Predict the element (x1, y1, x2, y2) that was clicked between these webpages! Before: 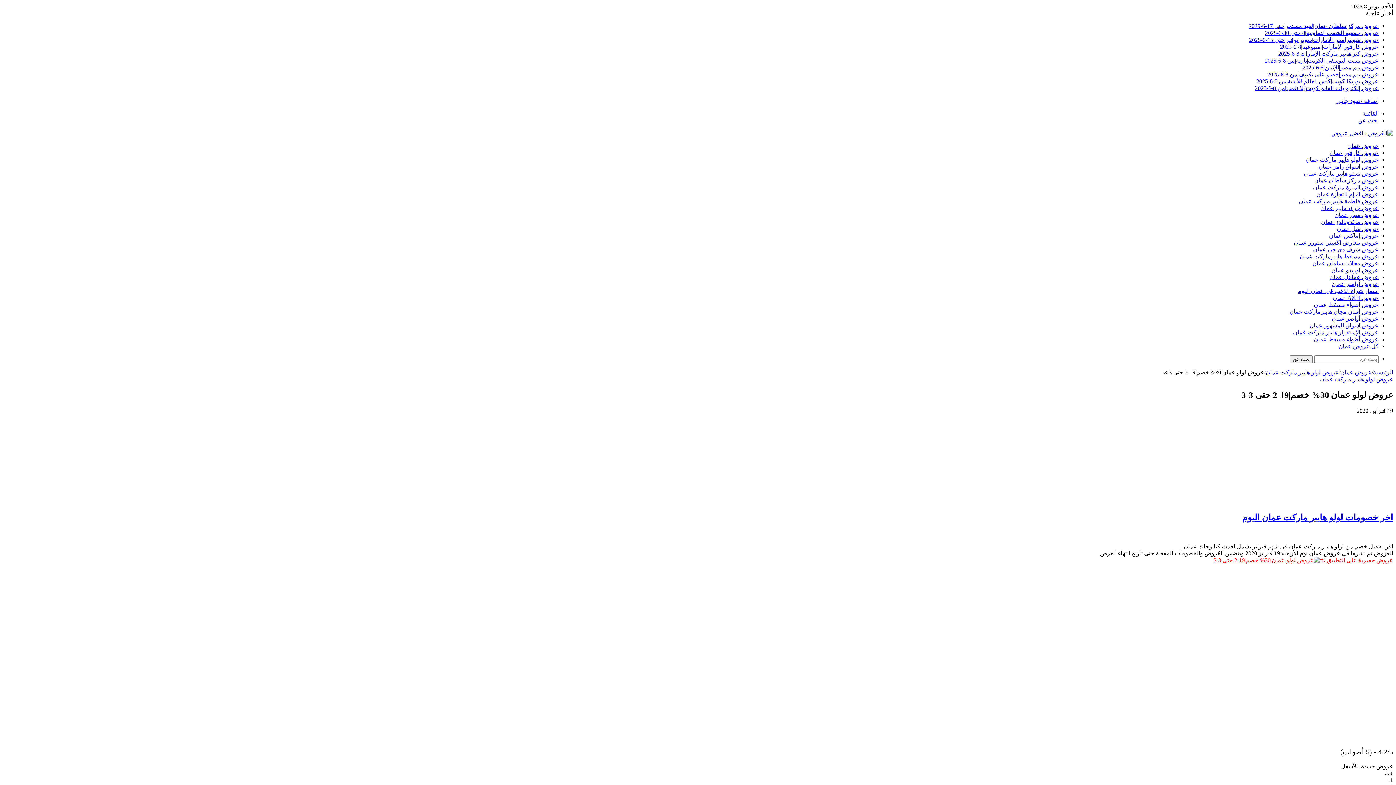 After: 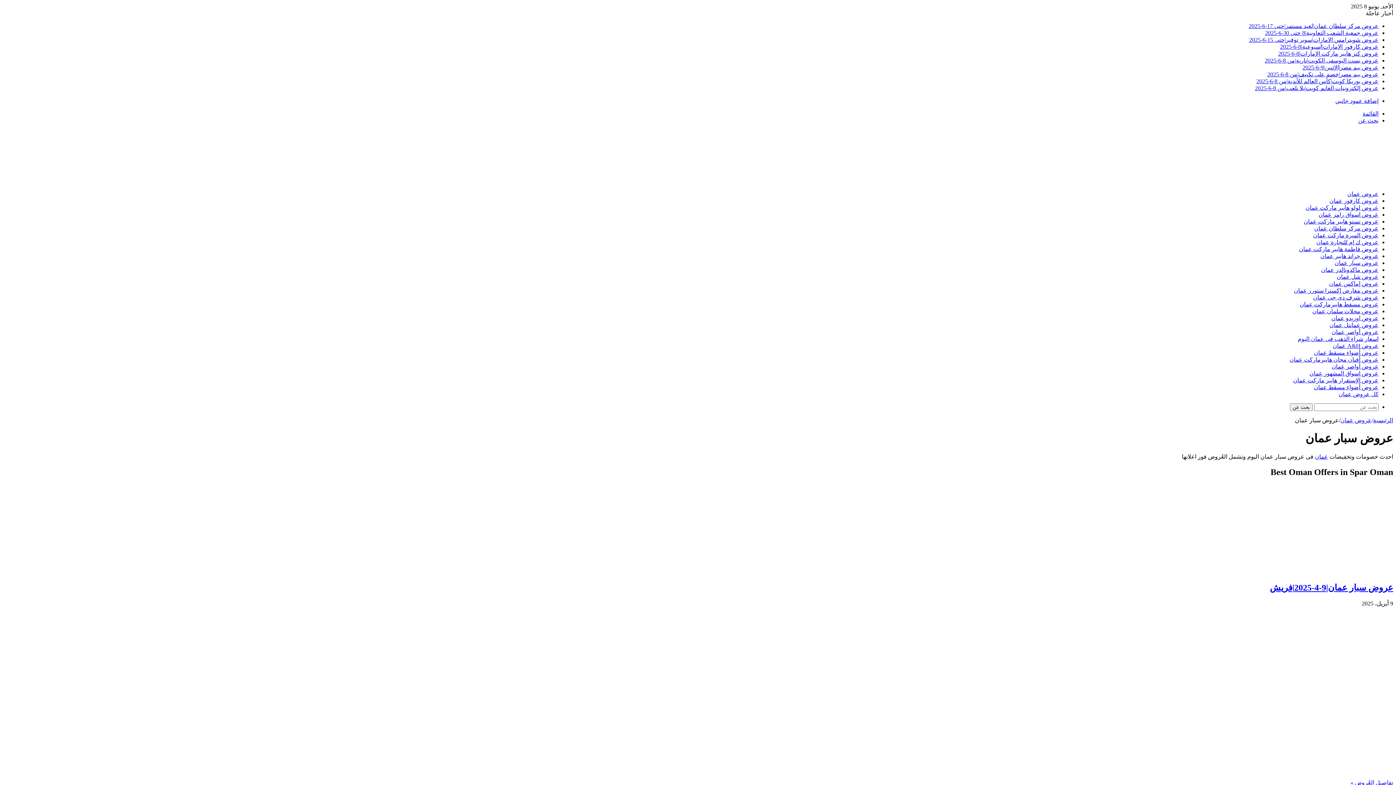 Action: label: عروض سبار عمان bbox: (1334, 212, 1378, 218)